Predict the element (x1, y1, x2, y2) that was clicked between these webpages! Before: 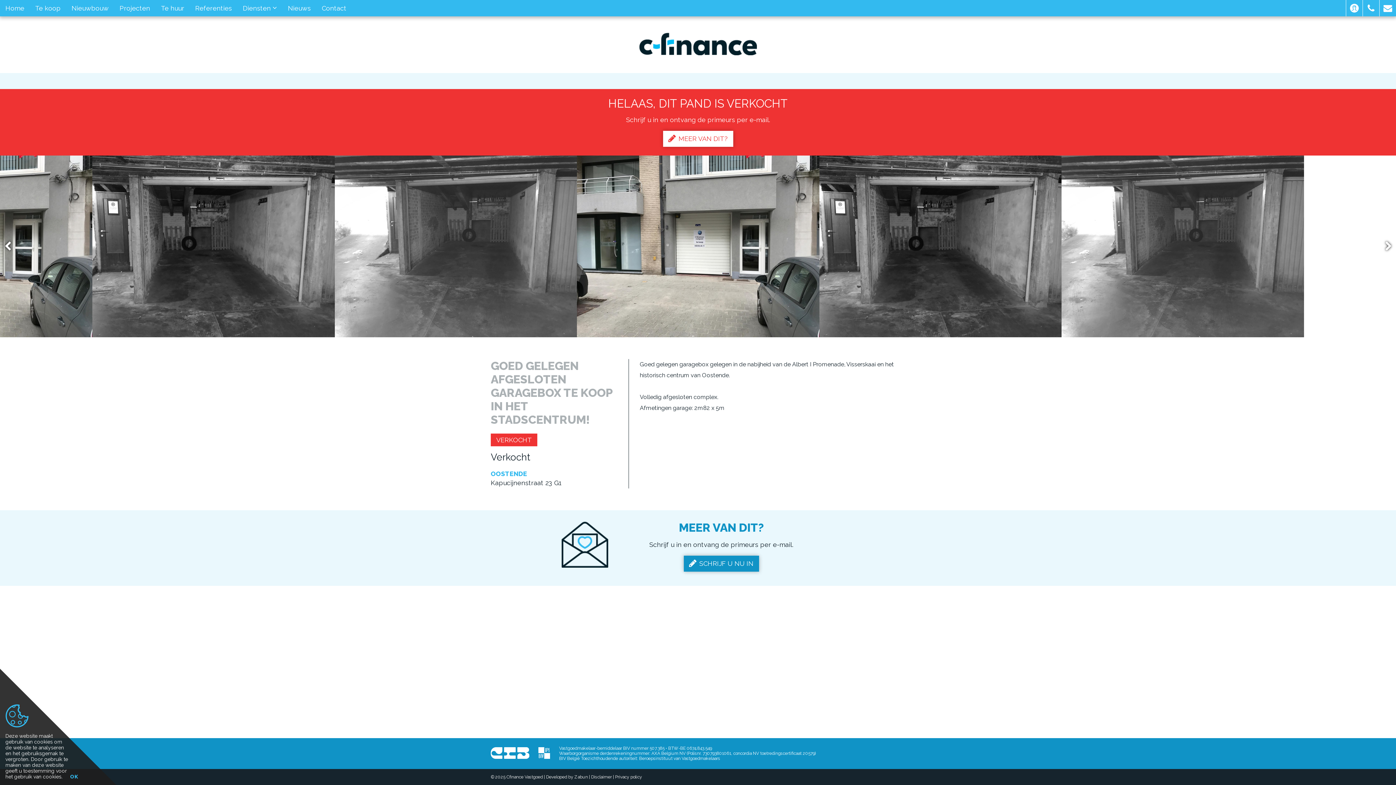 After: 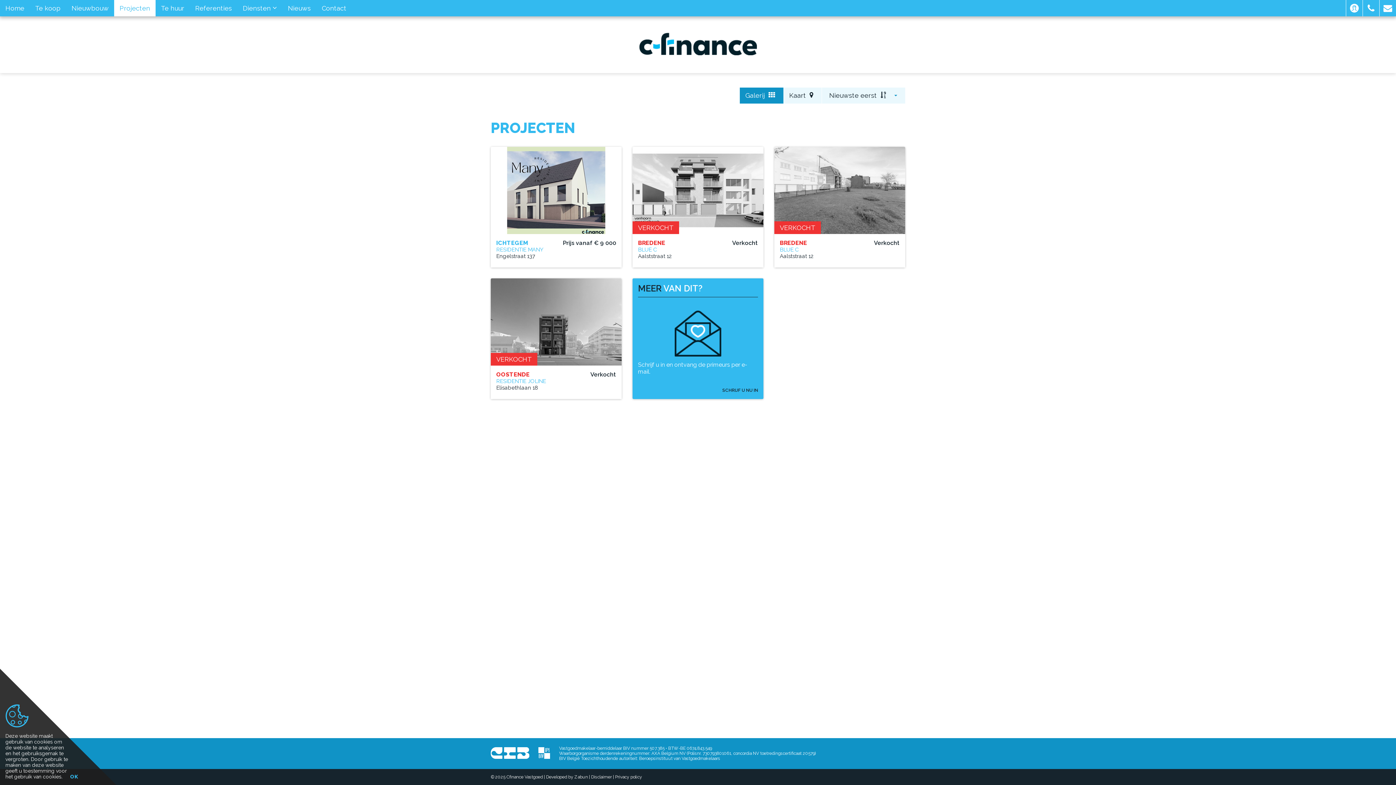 Action: label: Projecten bbox: (114, 0, 155, 16)